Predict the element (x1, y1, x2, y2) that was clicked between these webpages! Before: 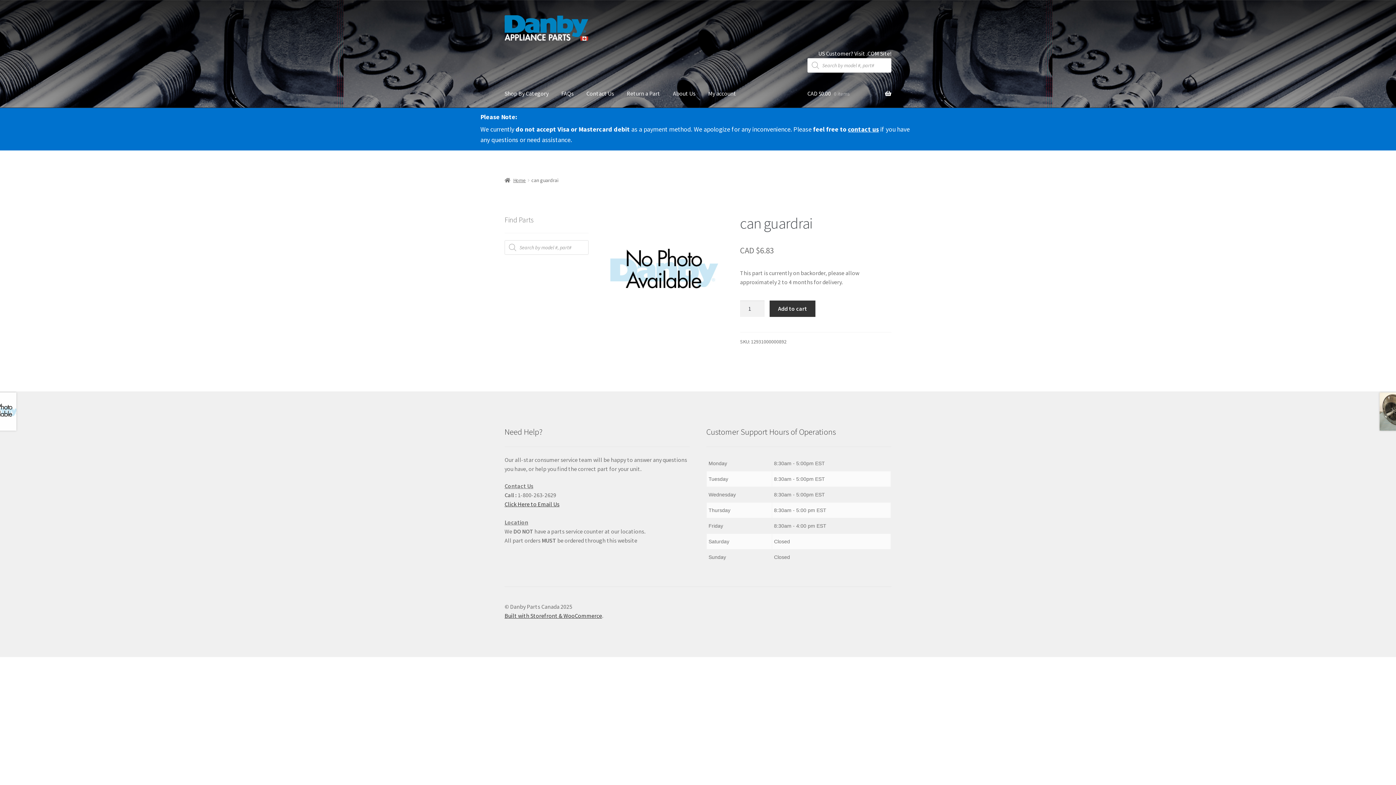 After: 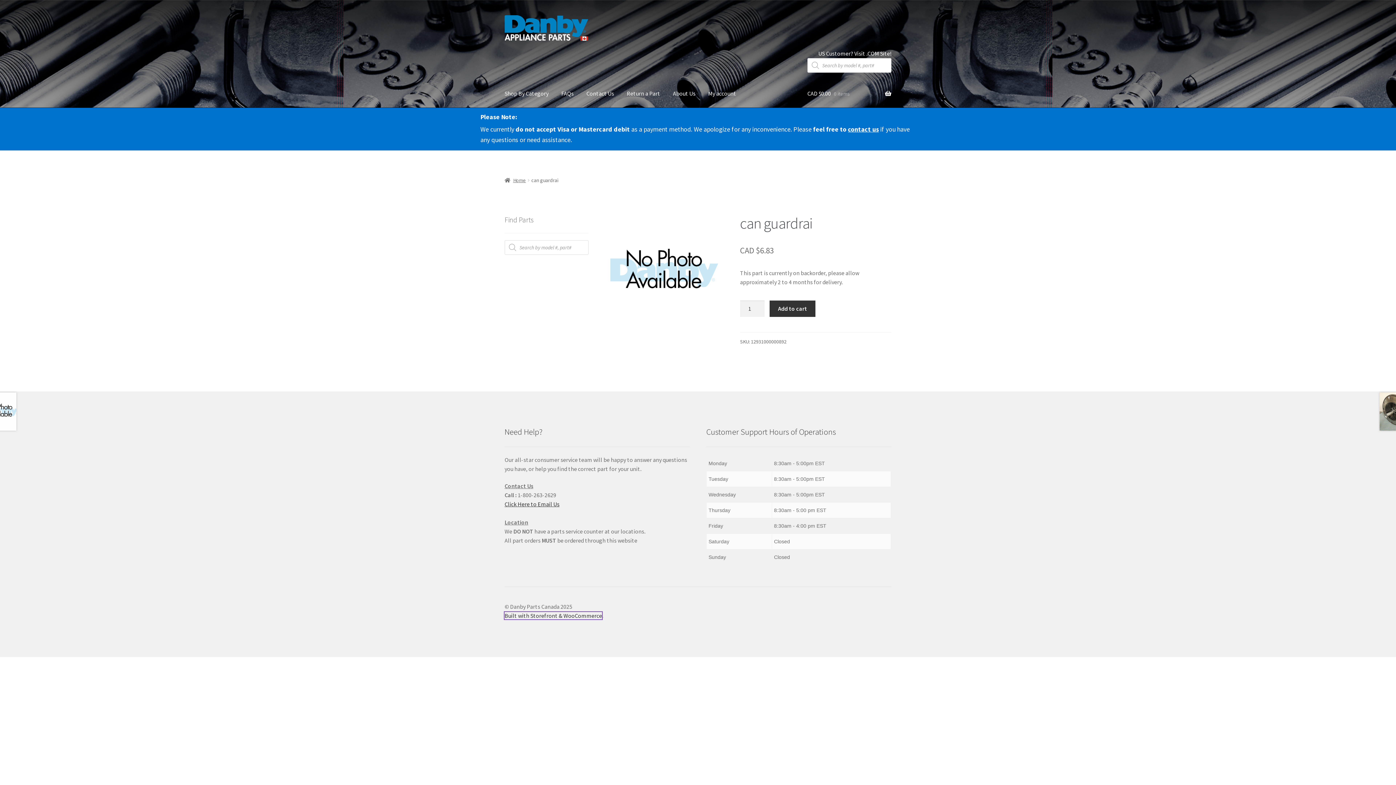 Action: label: Built with Storefront & WooCommerce bbox: (504, 612, 602, 619)